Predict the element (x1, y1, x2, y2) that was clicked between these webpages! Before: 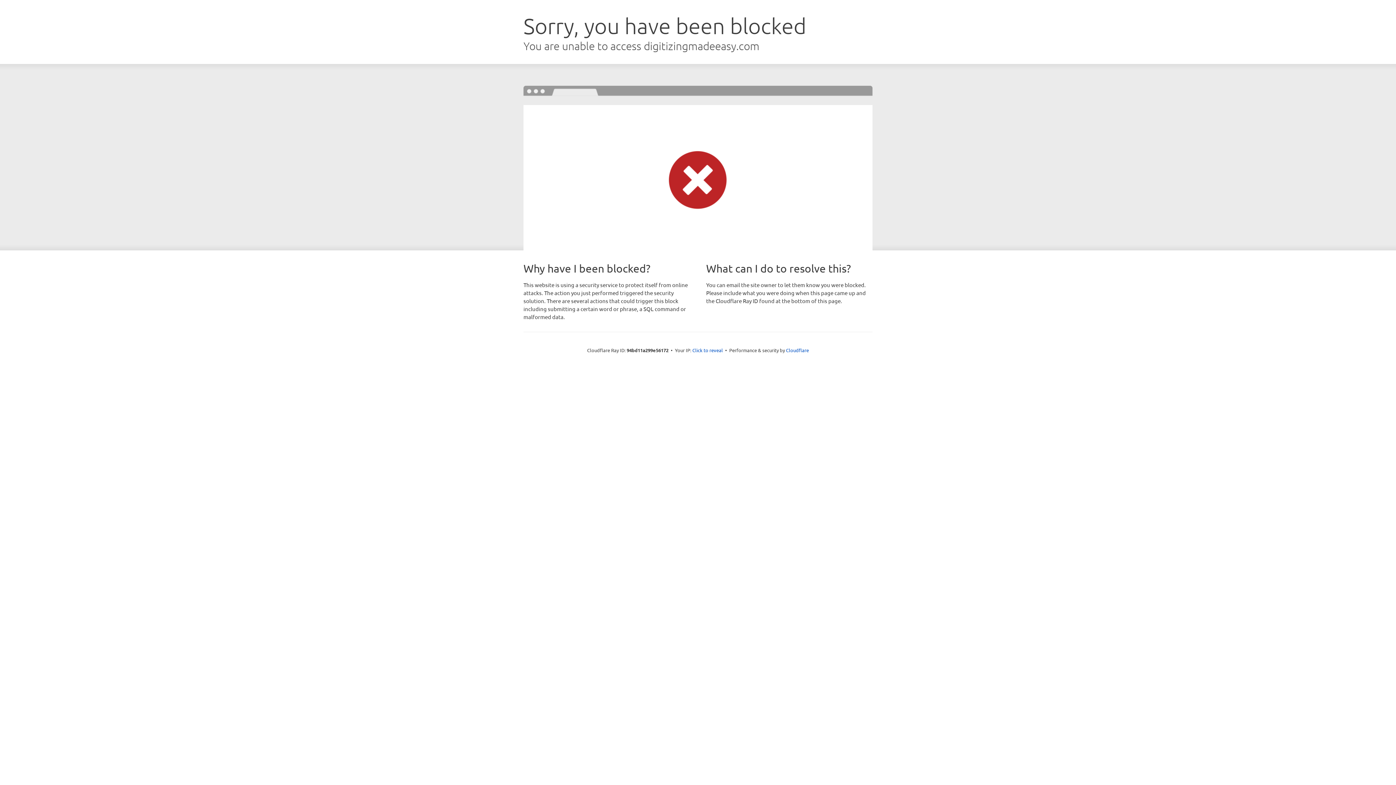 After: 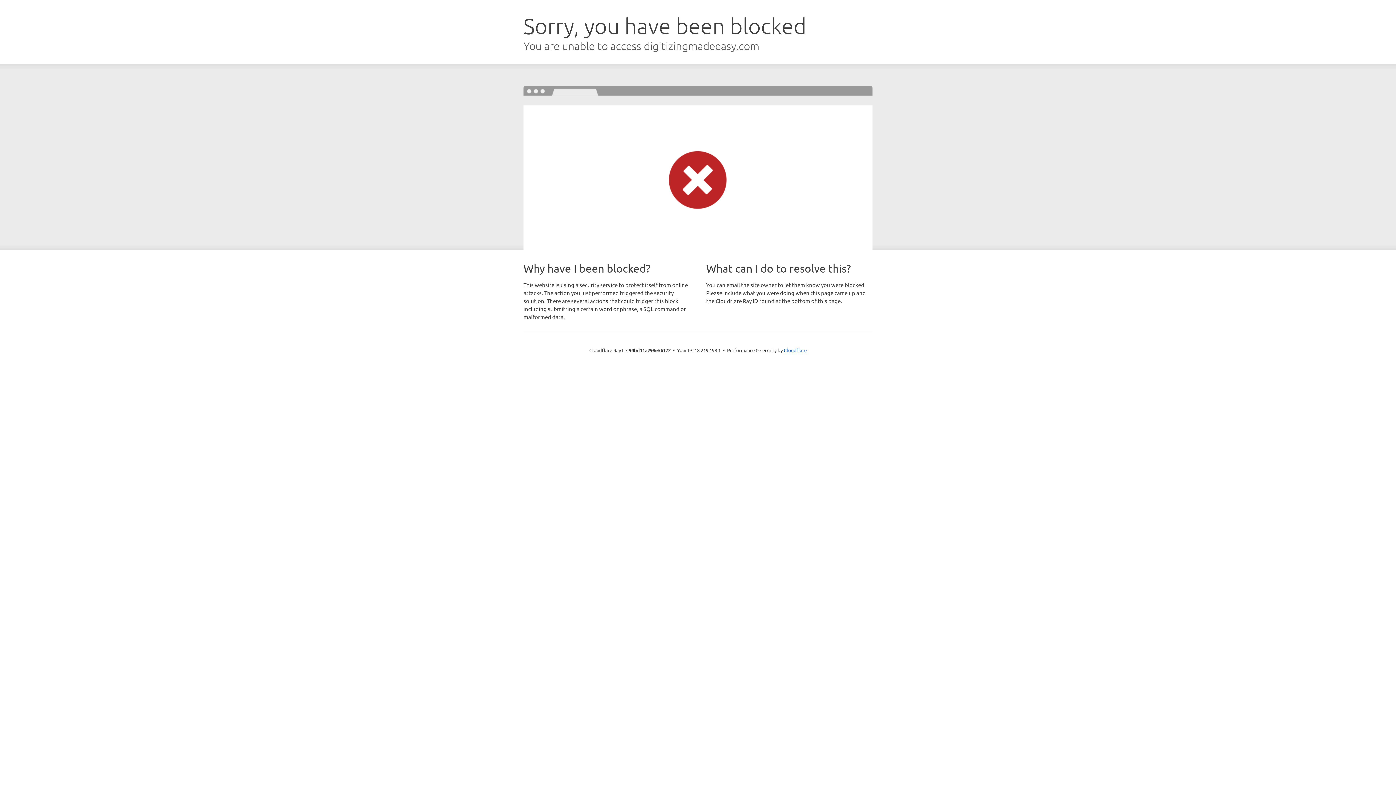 Action: label: Click to reveal bbox: (692, 346, 723, 353)